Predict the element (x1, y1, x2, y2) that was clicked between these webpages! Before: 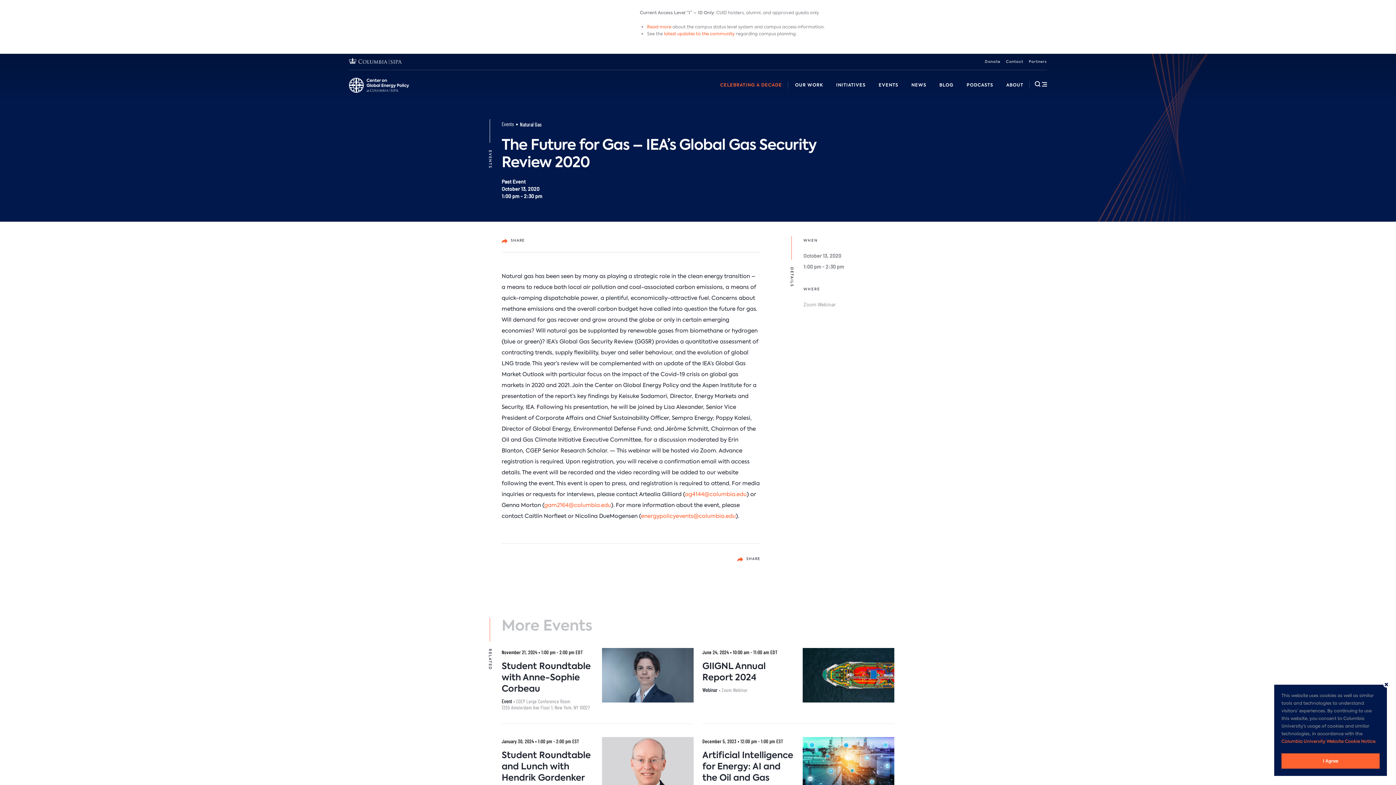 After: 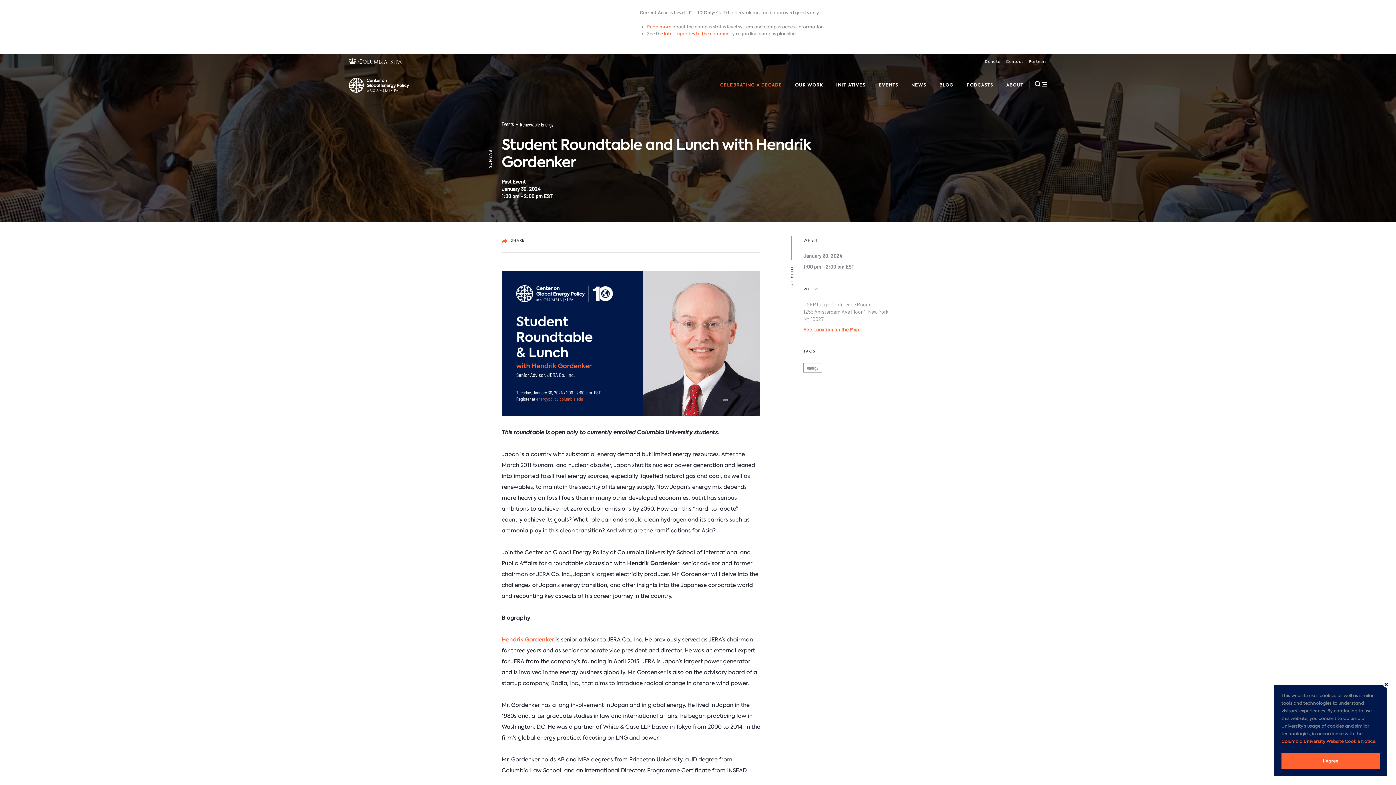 Action: label: Student Roundtable and Lunch with Hendrik Gordenker bbox: (501, 749, 590, 784)